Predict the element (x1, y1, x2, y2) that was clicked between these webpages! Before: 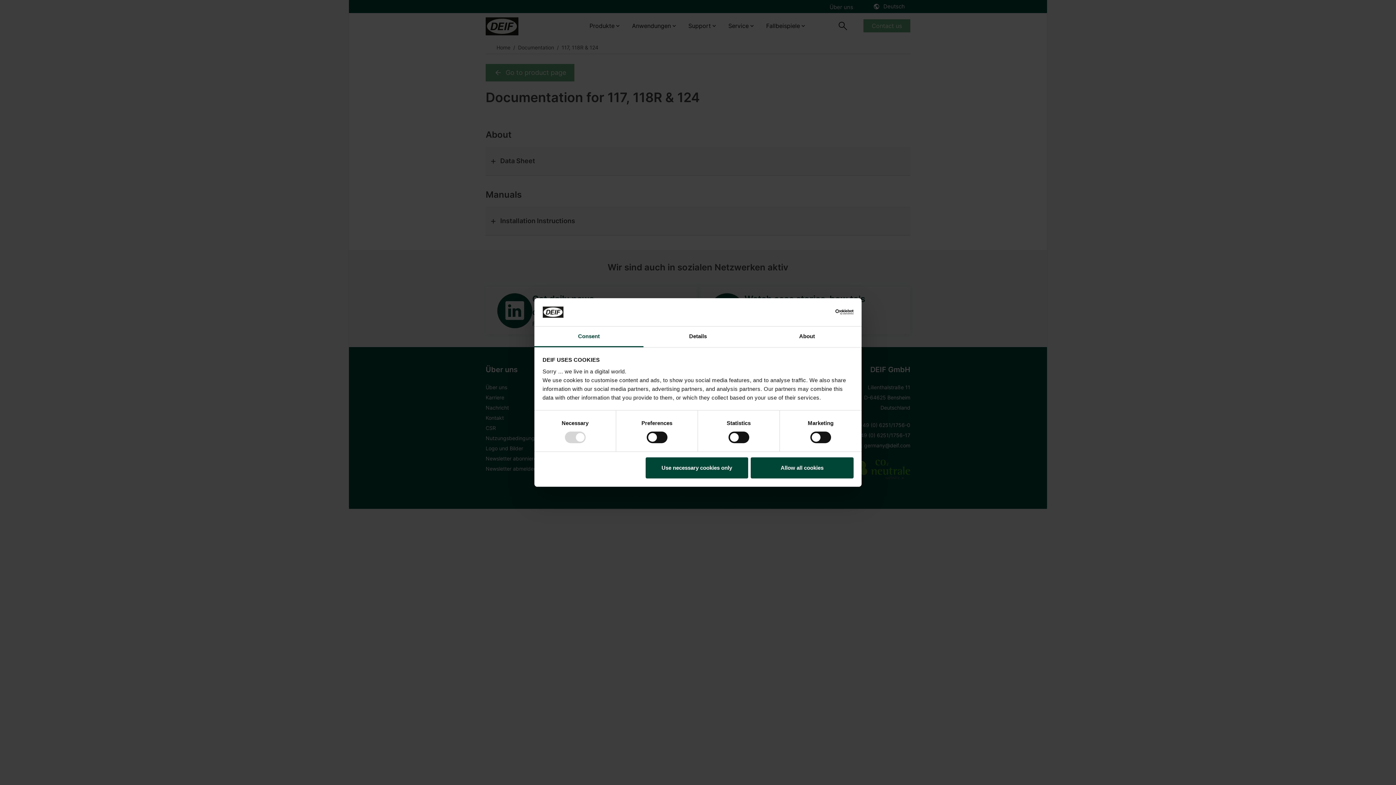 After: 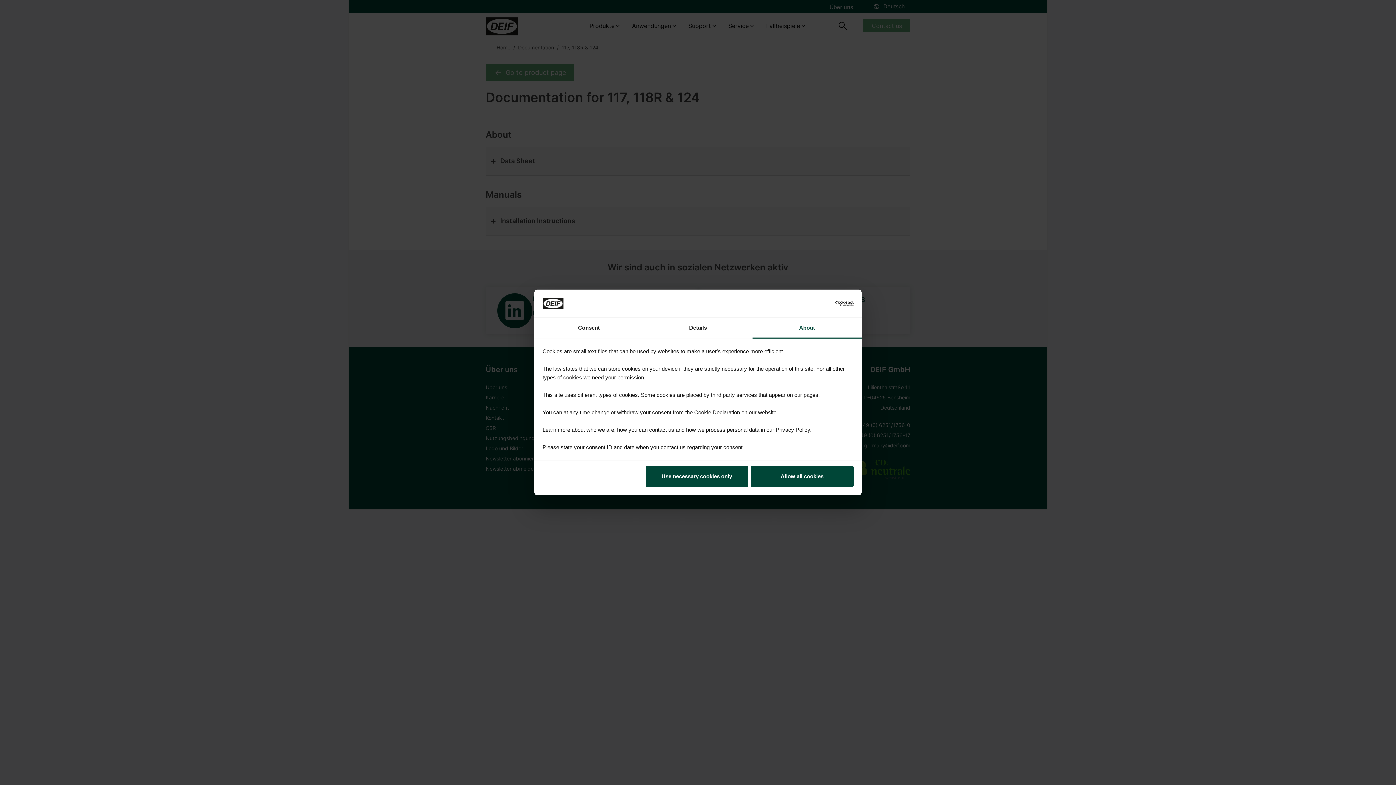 Action: label: About bbox: (752, 326, 861, 347)